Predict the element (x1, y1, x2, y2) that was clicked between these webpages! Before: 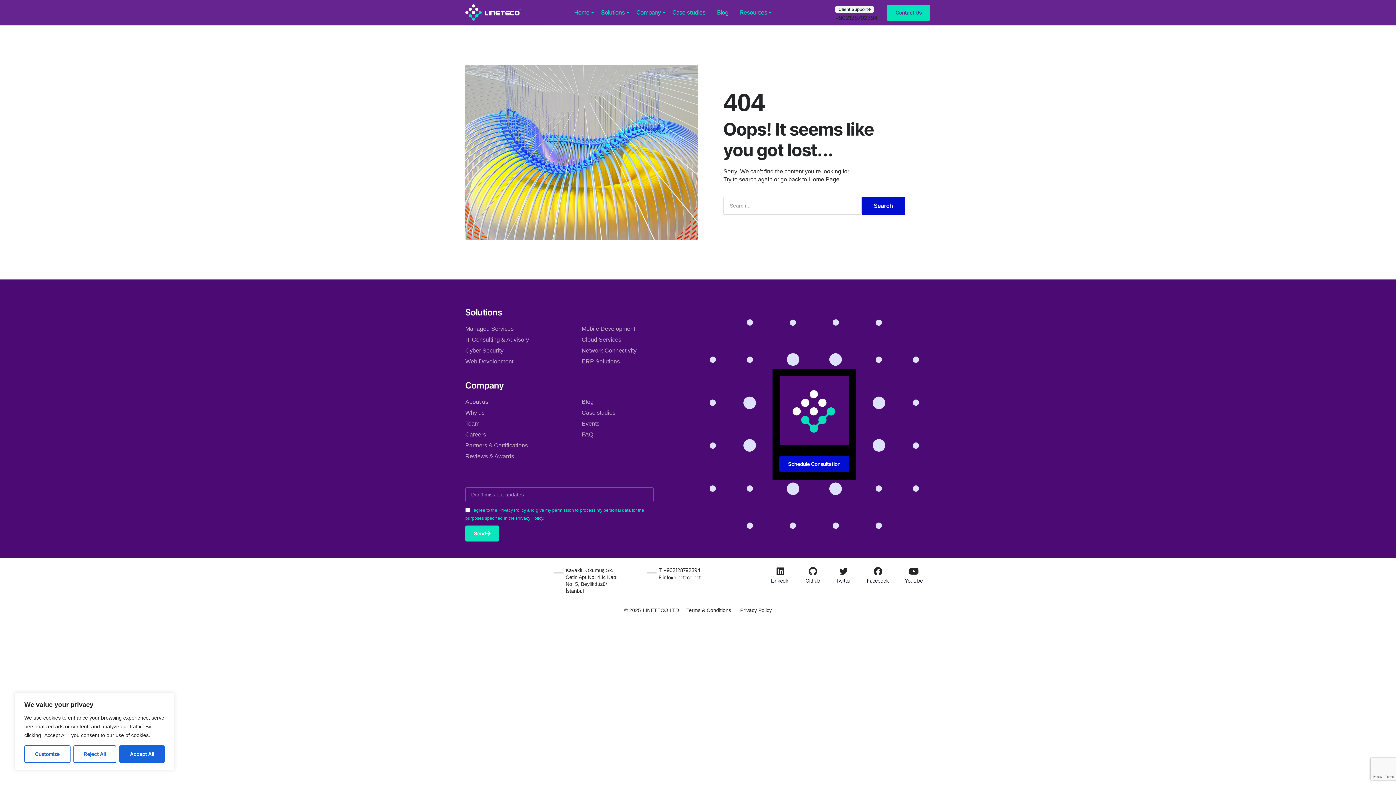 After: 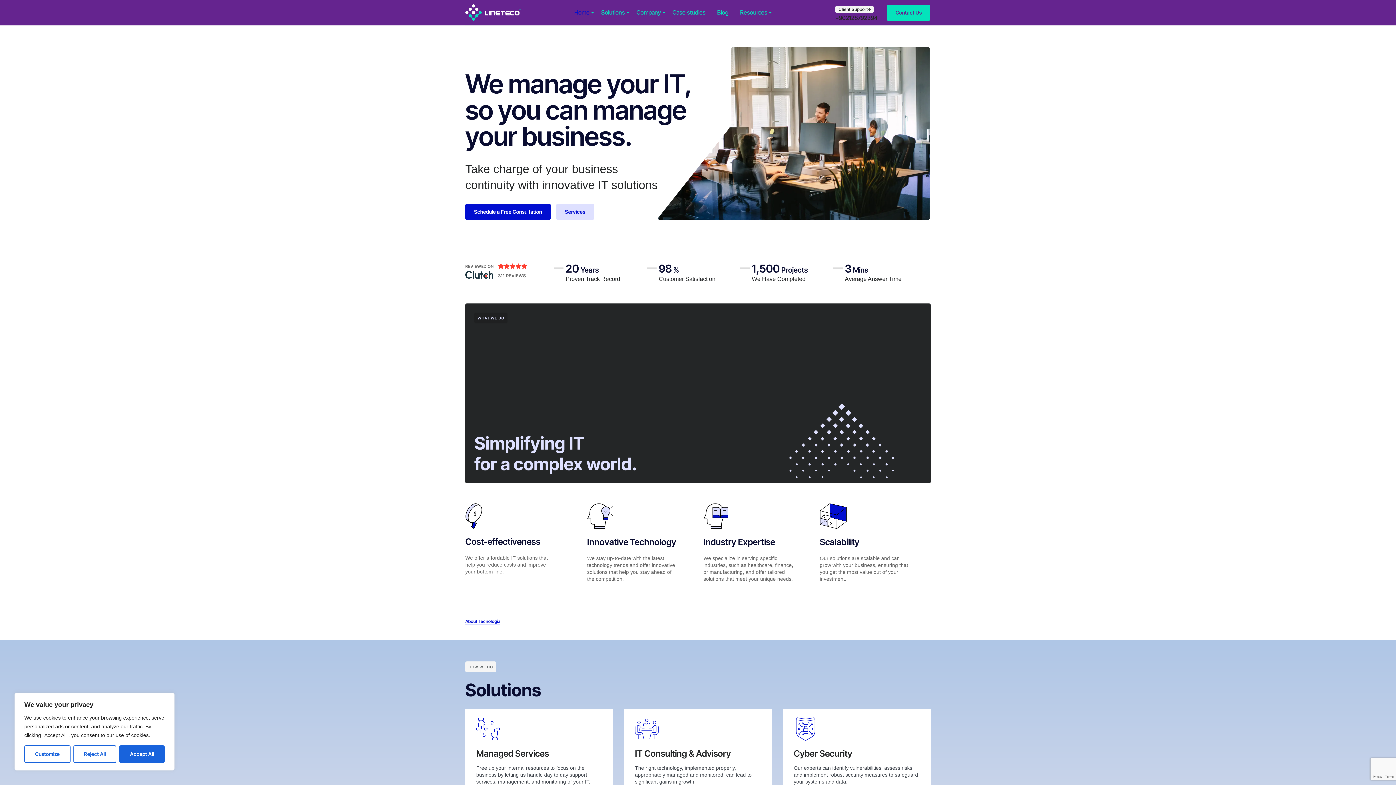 Action: bbox: (780, 376, 849, 445)